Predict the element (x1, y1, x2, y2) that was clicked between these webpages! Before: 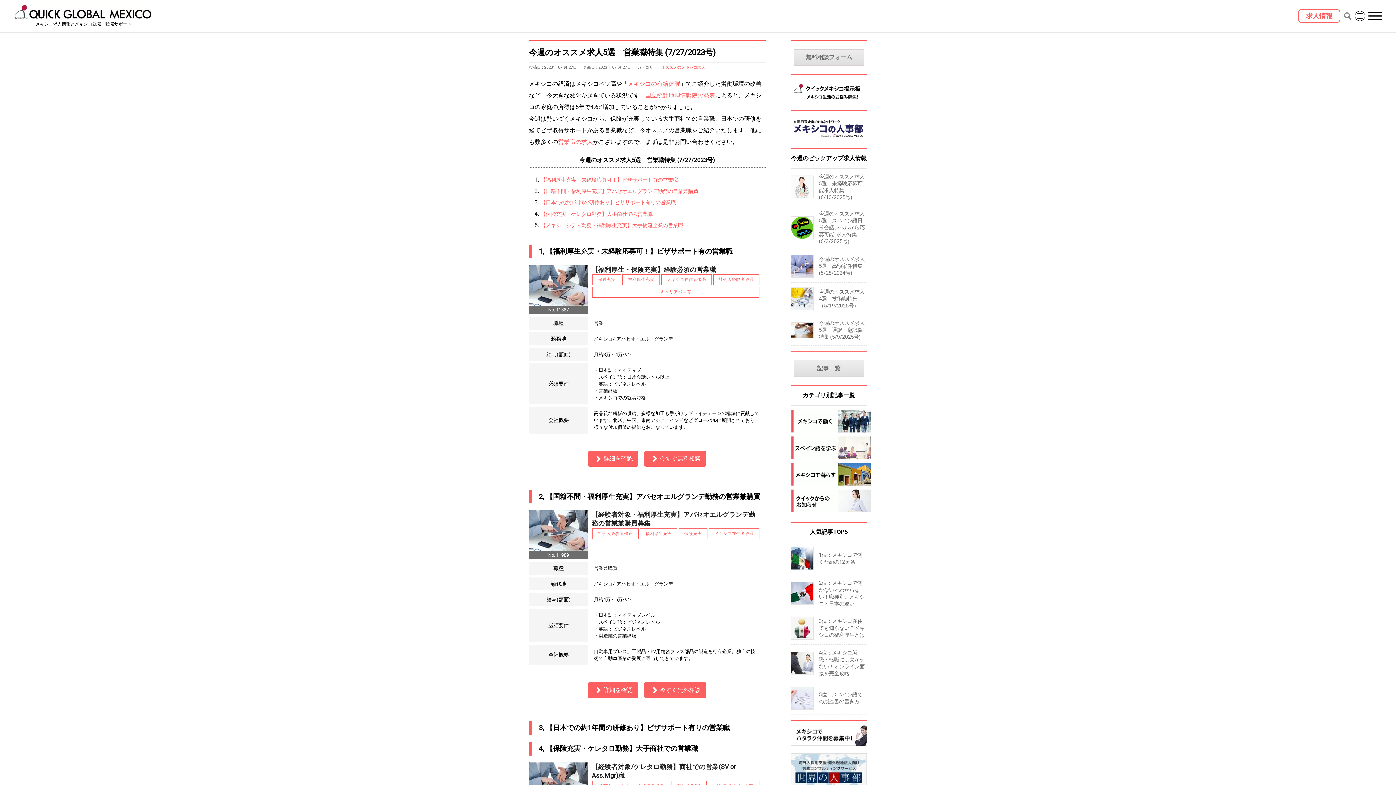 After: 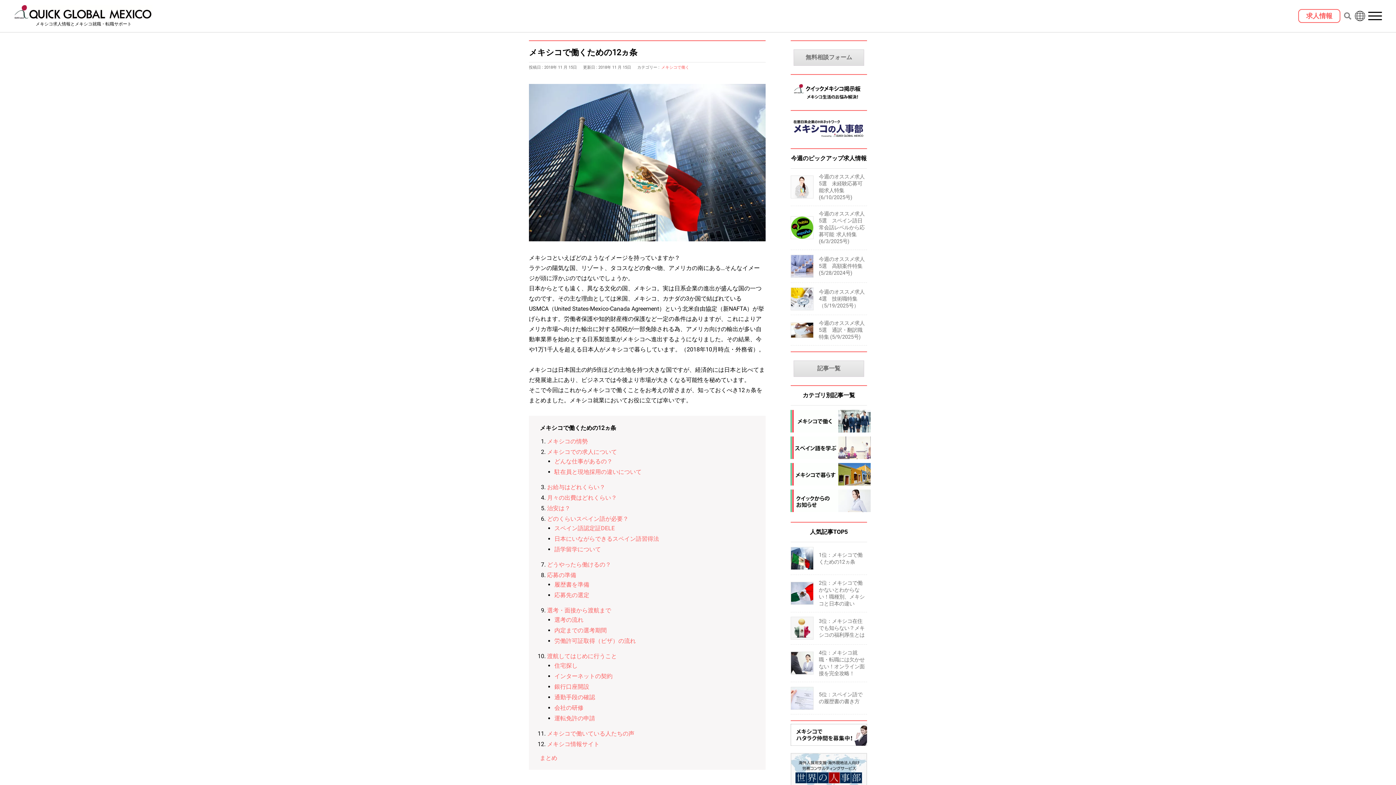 Action: label: 1位：メキシコで働くための12ヵ条 bbox: (790, 547, 867, 570)